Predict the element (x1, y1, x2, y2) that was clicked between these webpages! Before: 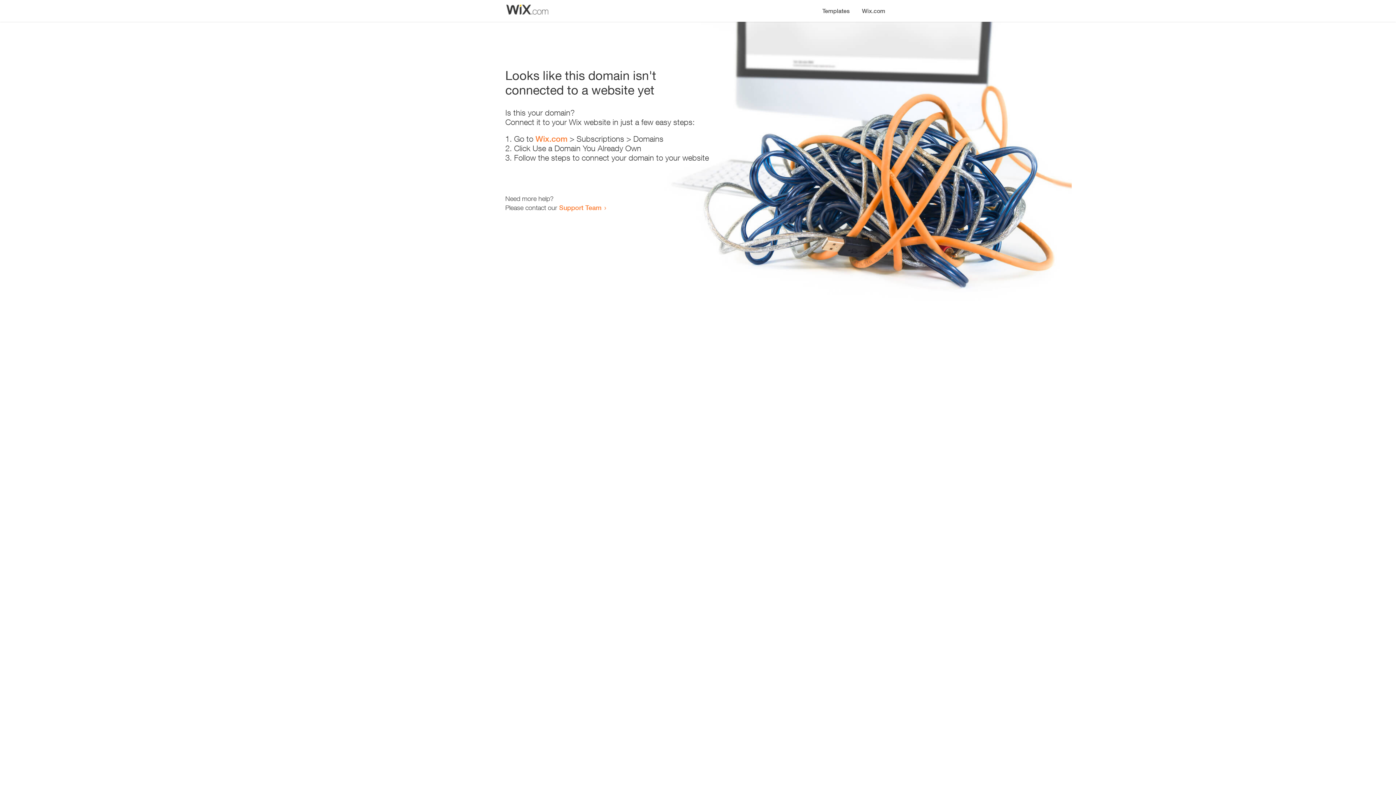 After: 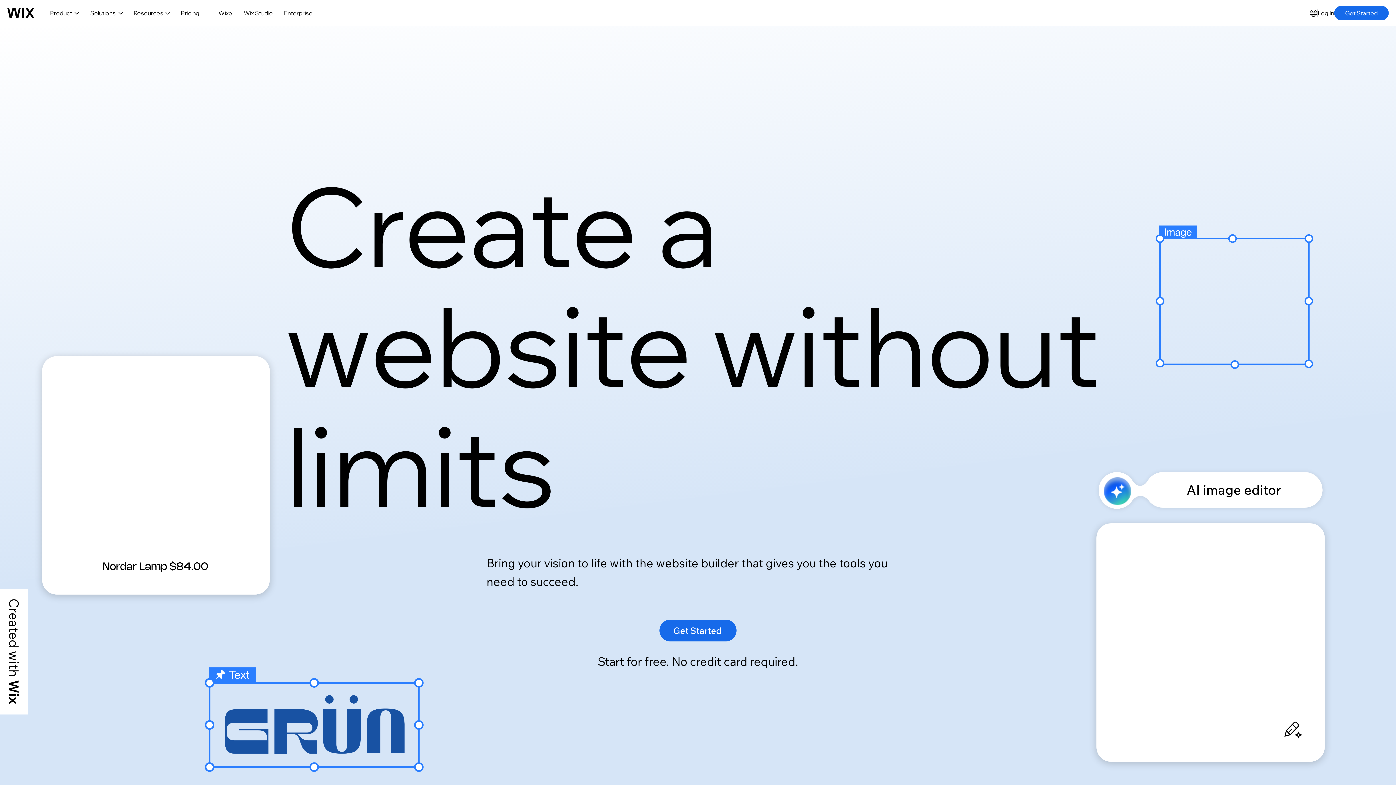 Action: label: Wix.com bbox: (856, 0, 890, 14)